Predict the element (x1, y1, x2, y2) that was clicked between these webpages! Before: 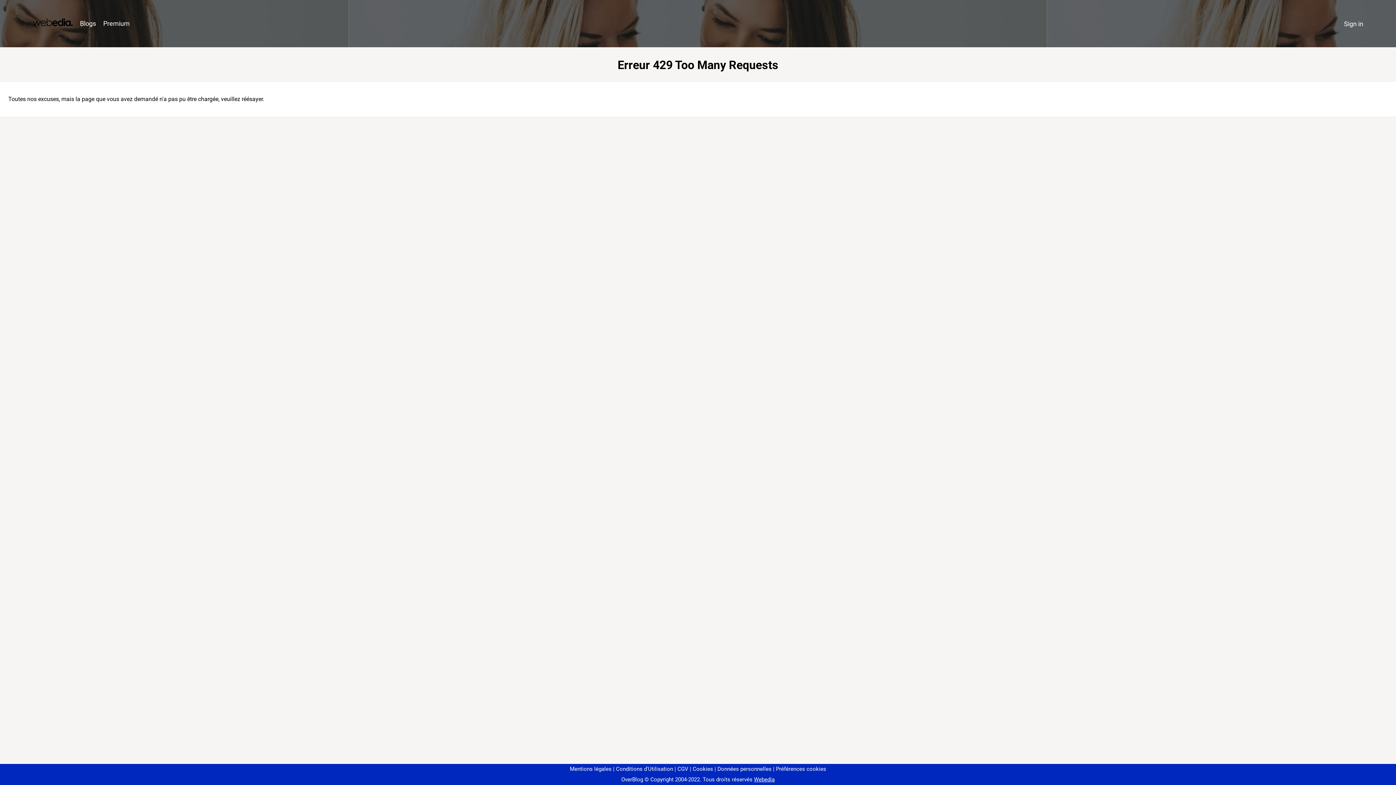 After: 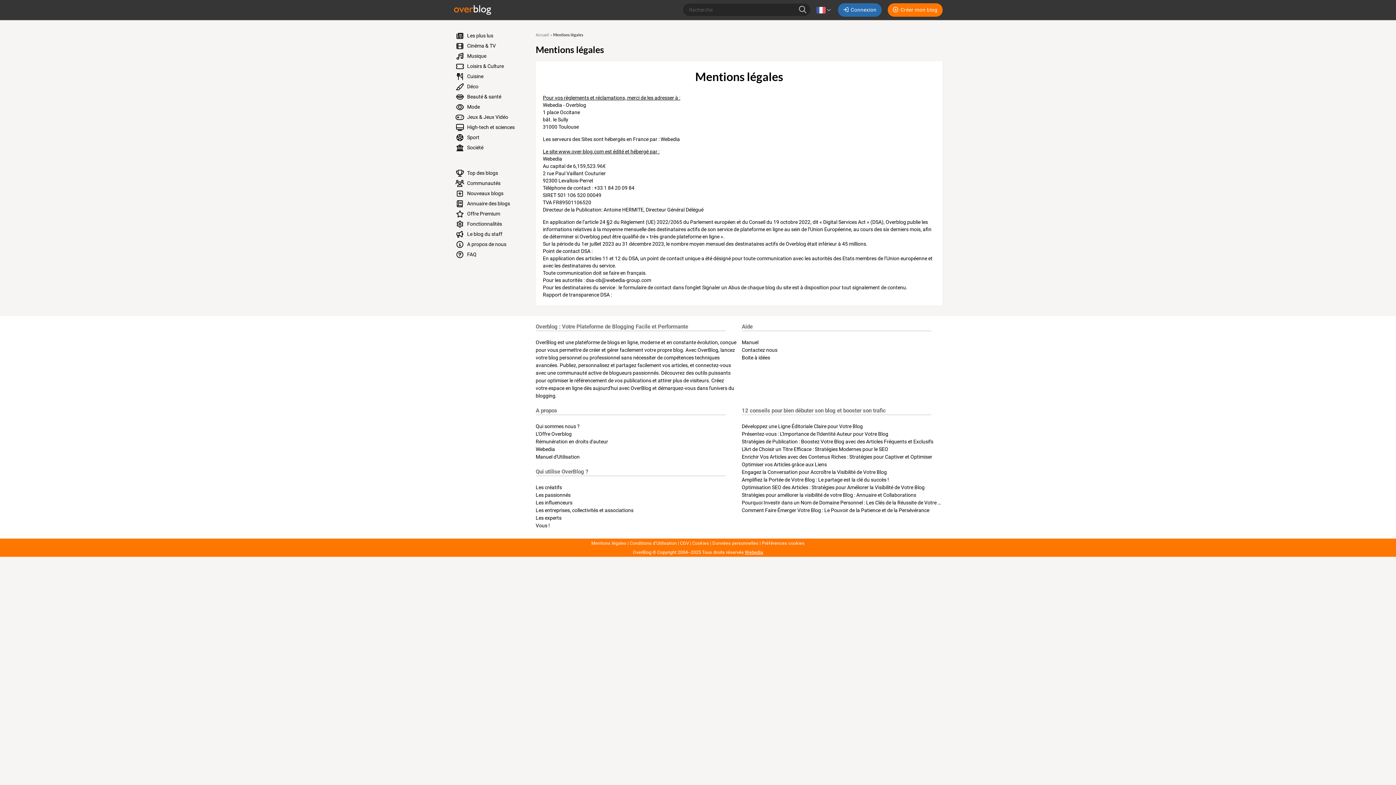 Action: label: Mentions légales bbox: (570, 766, 611, 772)